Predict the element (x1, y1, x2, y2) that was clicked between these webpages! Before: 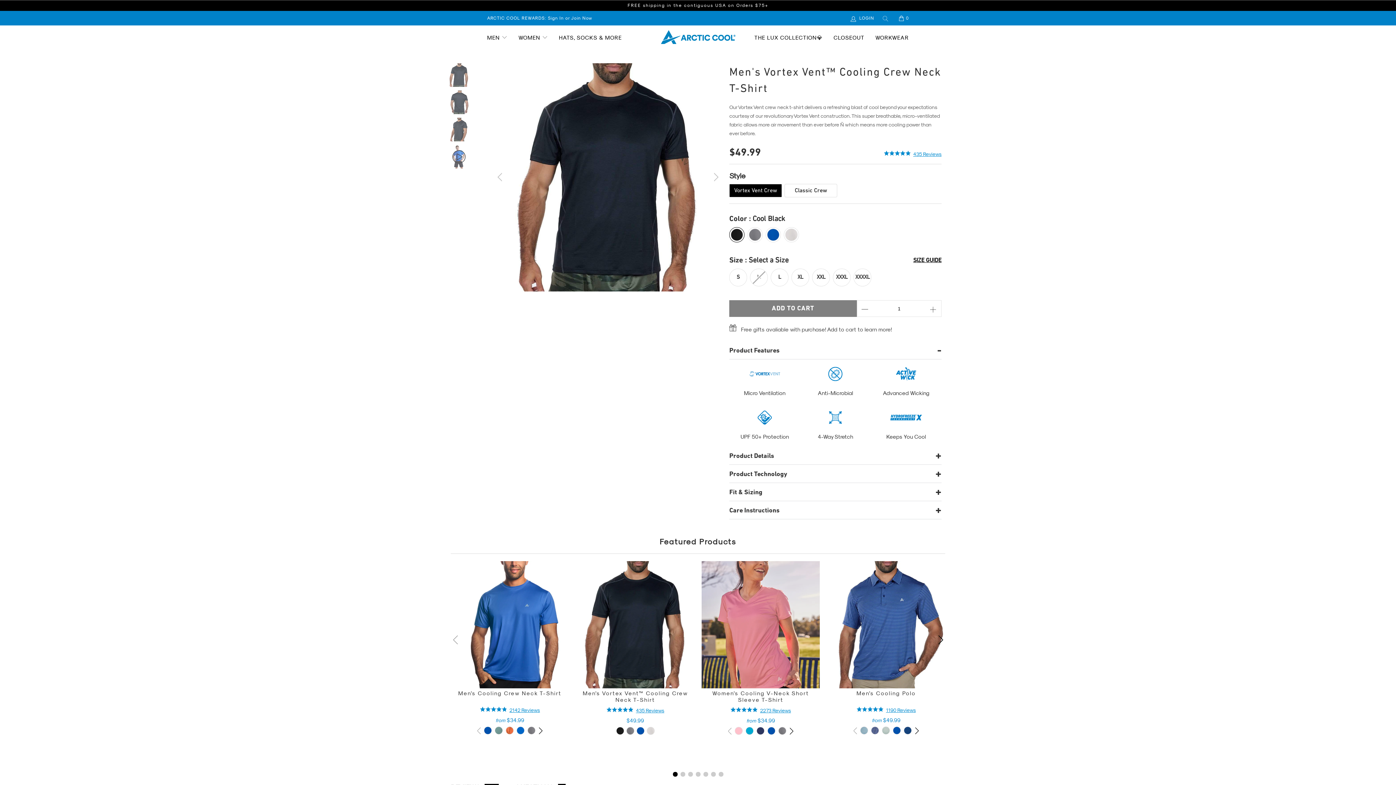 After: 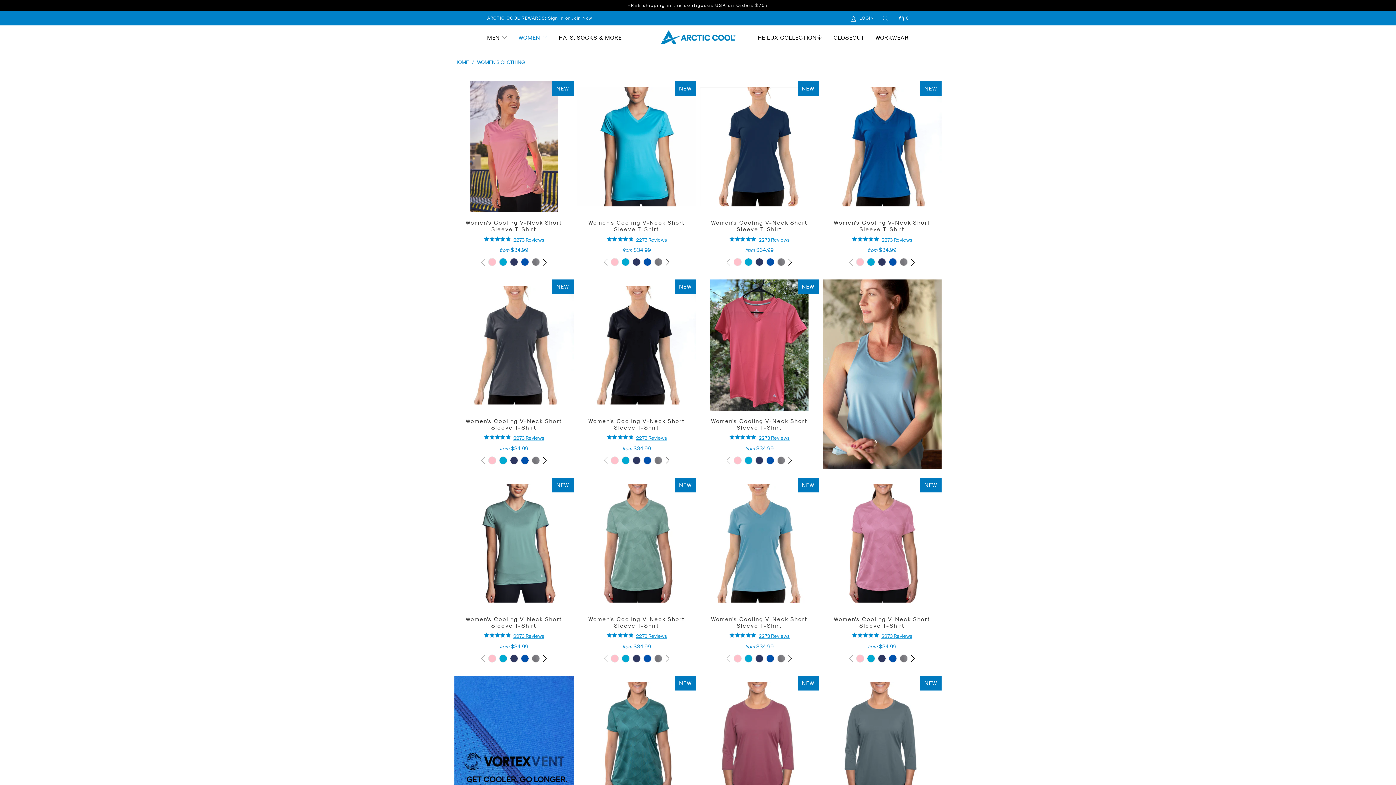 Action: label: WOMEN  bbox: (518, 29, 548, 46)